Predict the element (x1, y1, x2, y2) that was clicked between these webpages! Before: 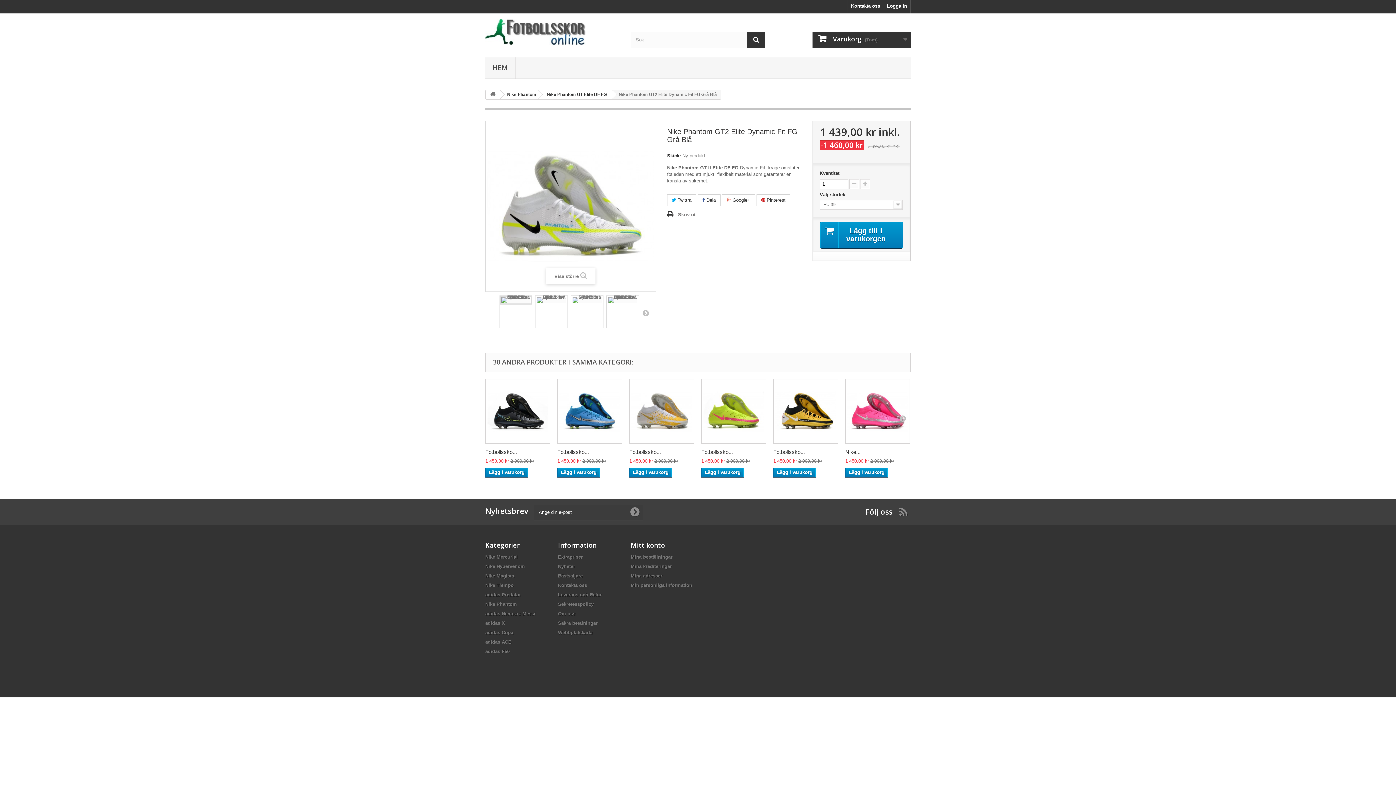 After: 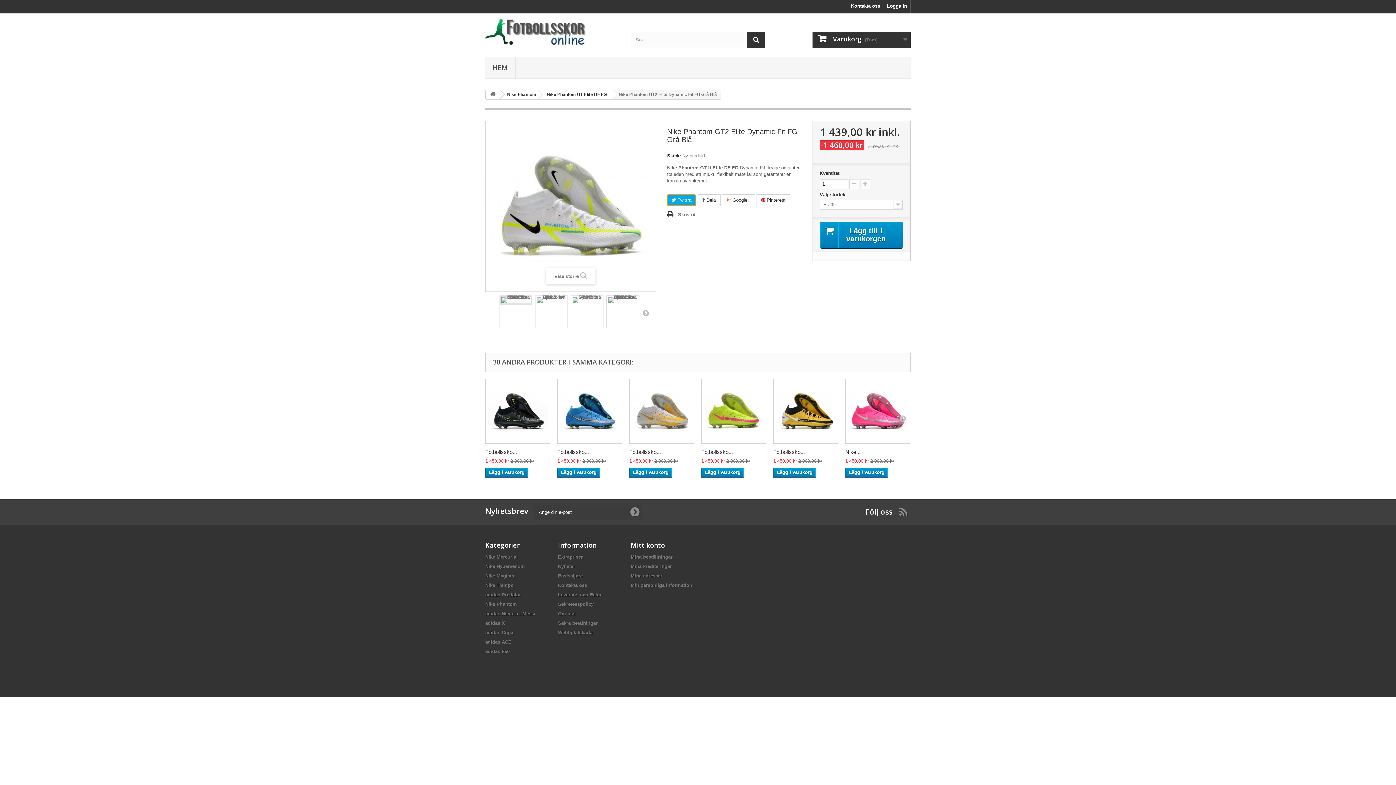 Action: bbox: (667, 194, 696, 206) label:  Twittra